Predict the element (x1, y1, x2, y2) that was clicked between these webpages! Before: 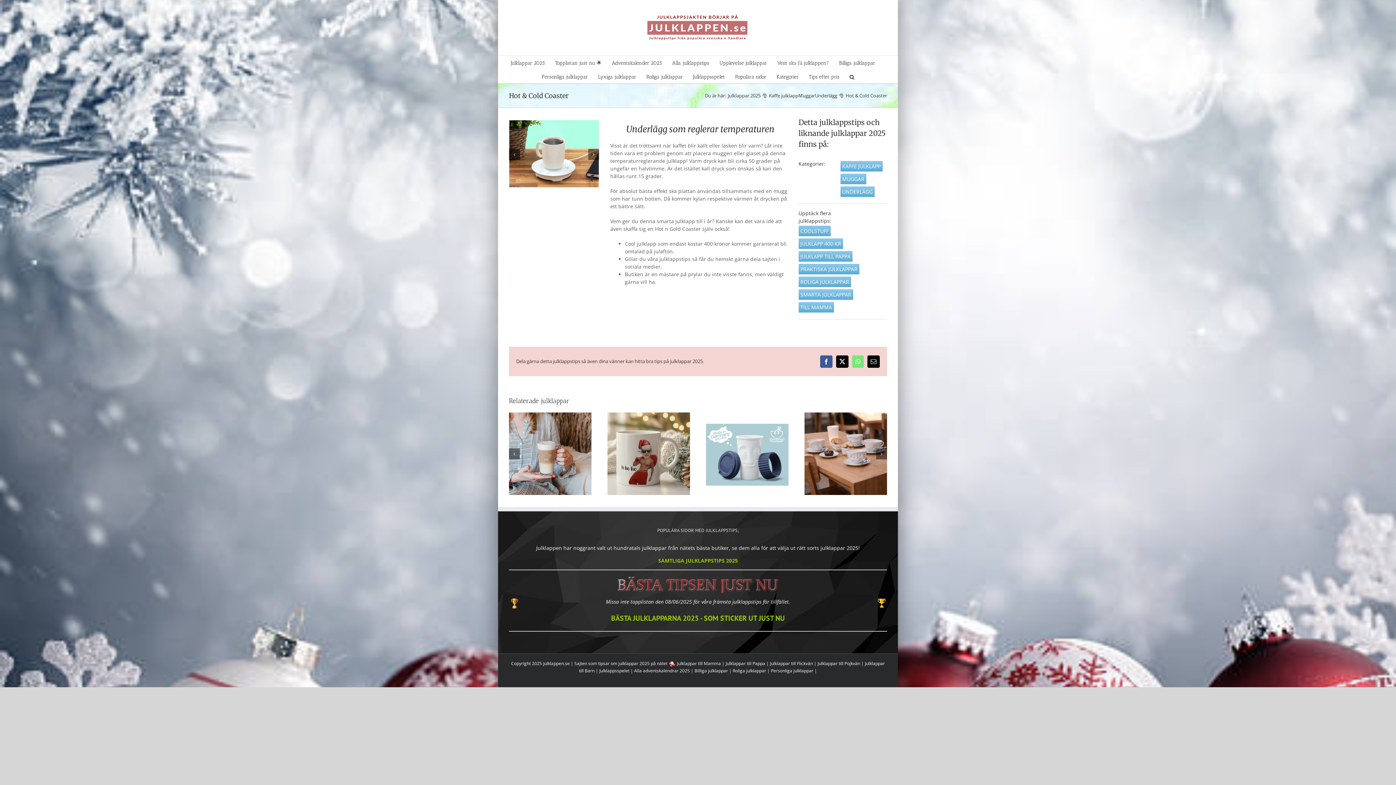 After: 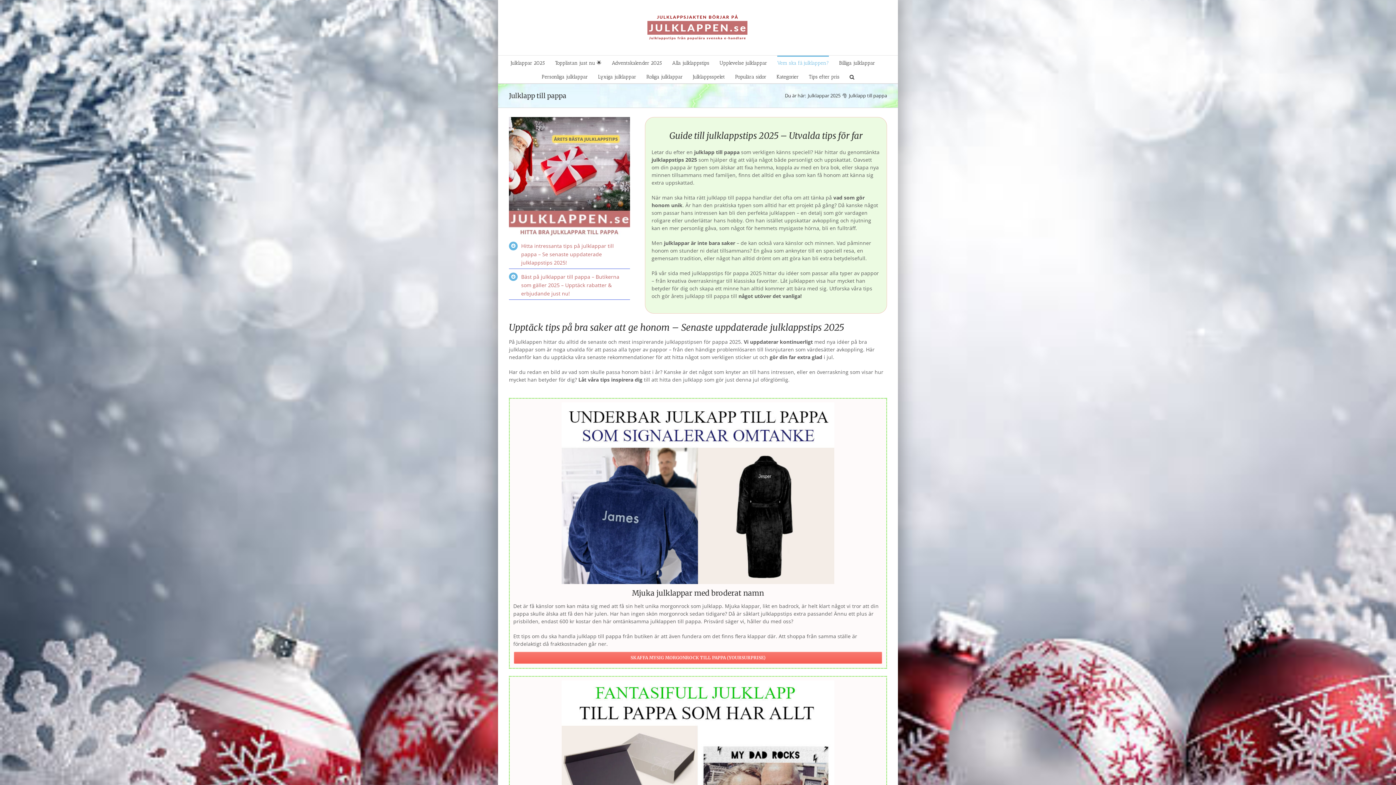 Action: bbox: (725, 660, 765, 666) label: Julklappar till Pappa